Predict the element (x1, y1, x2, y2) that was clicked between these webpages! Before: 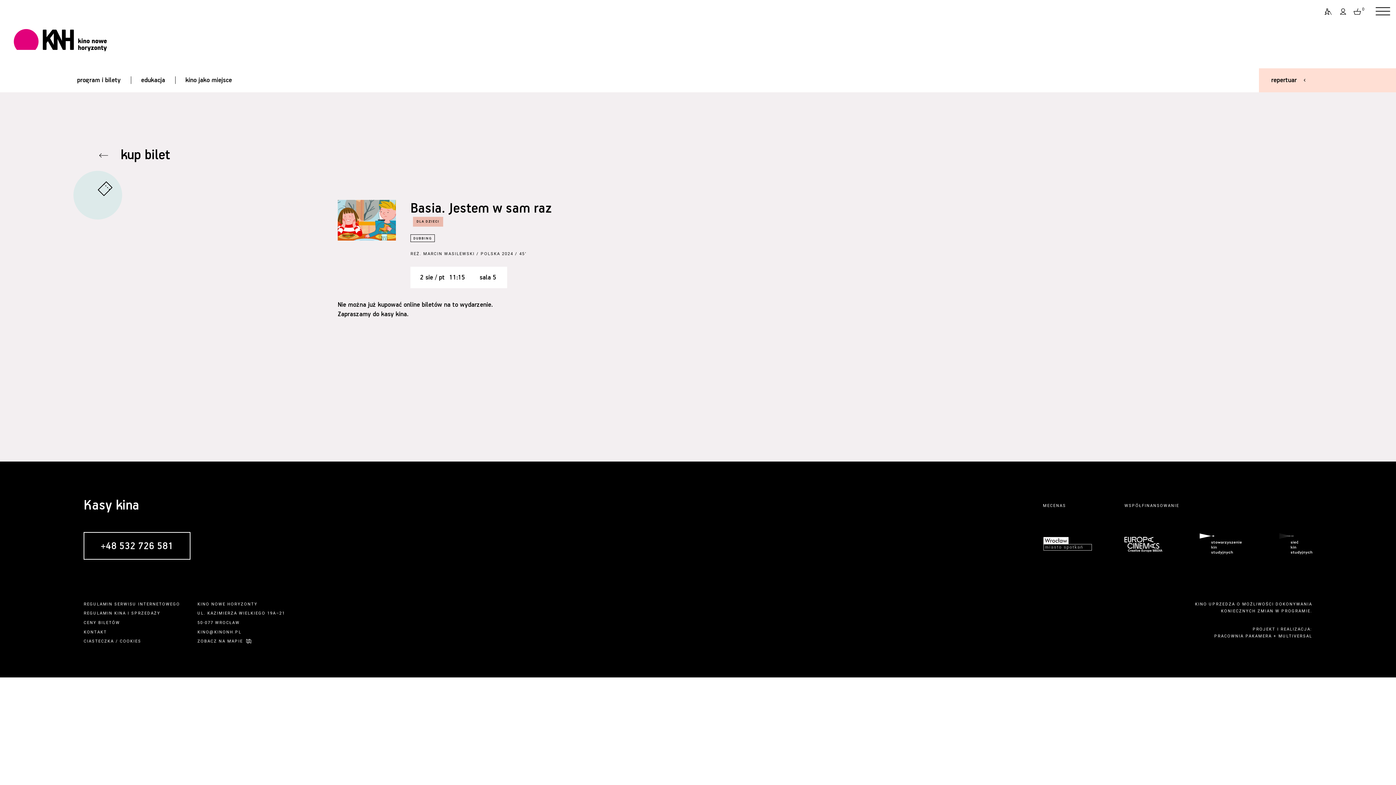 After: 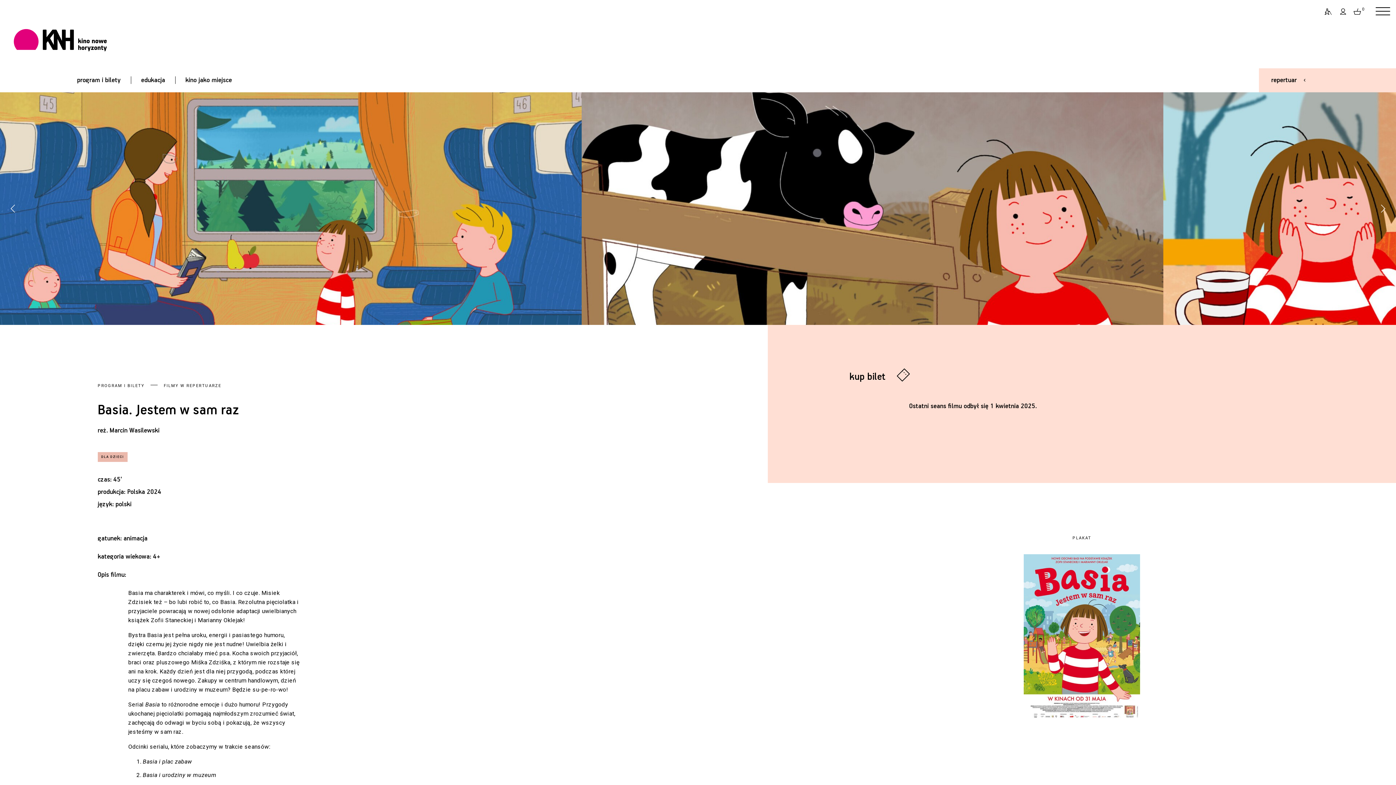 Action: bbox: (337, 200, 396, 240)